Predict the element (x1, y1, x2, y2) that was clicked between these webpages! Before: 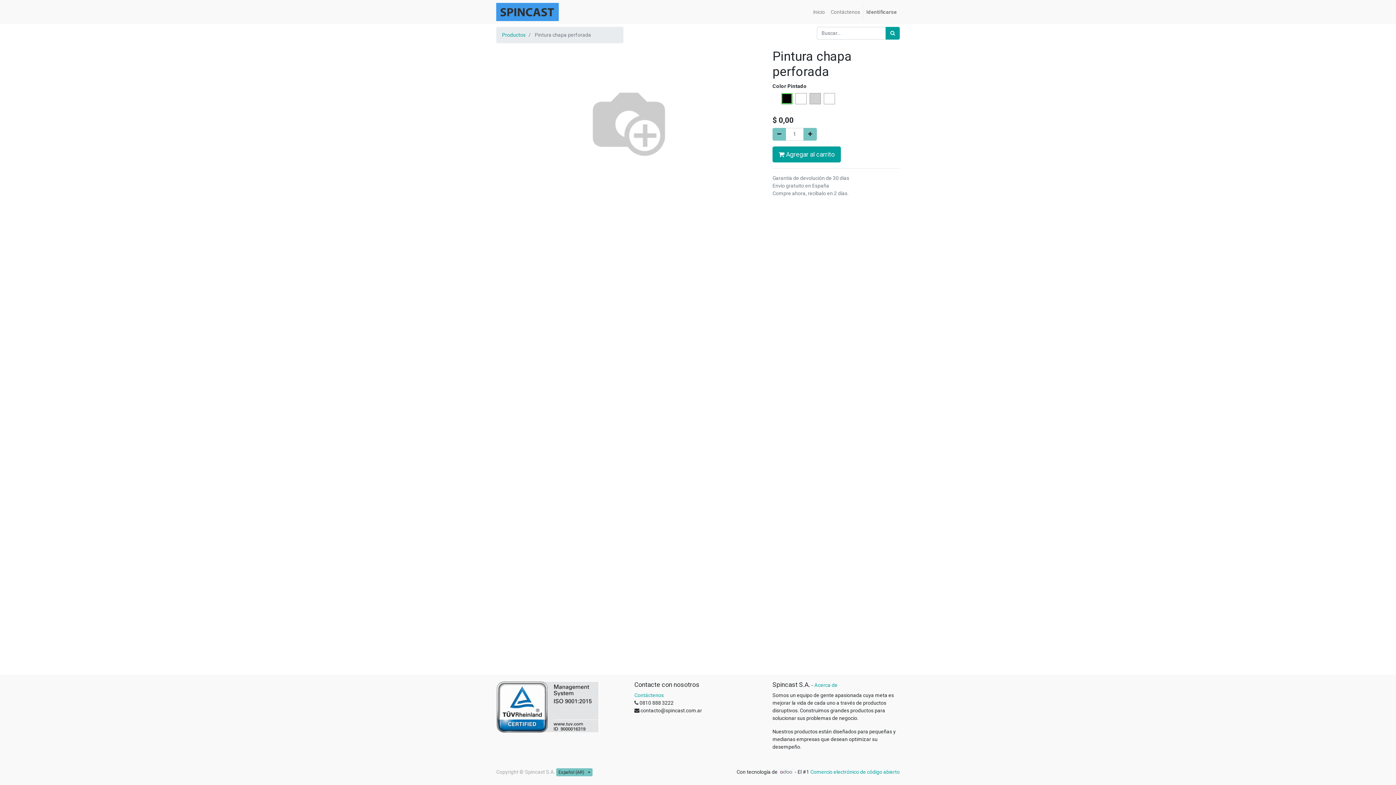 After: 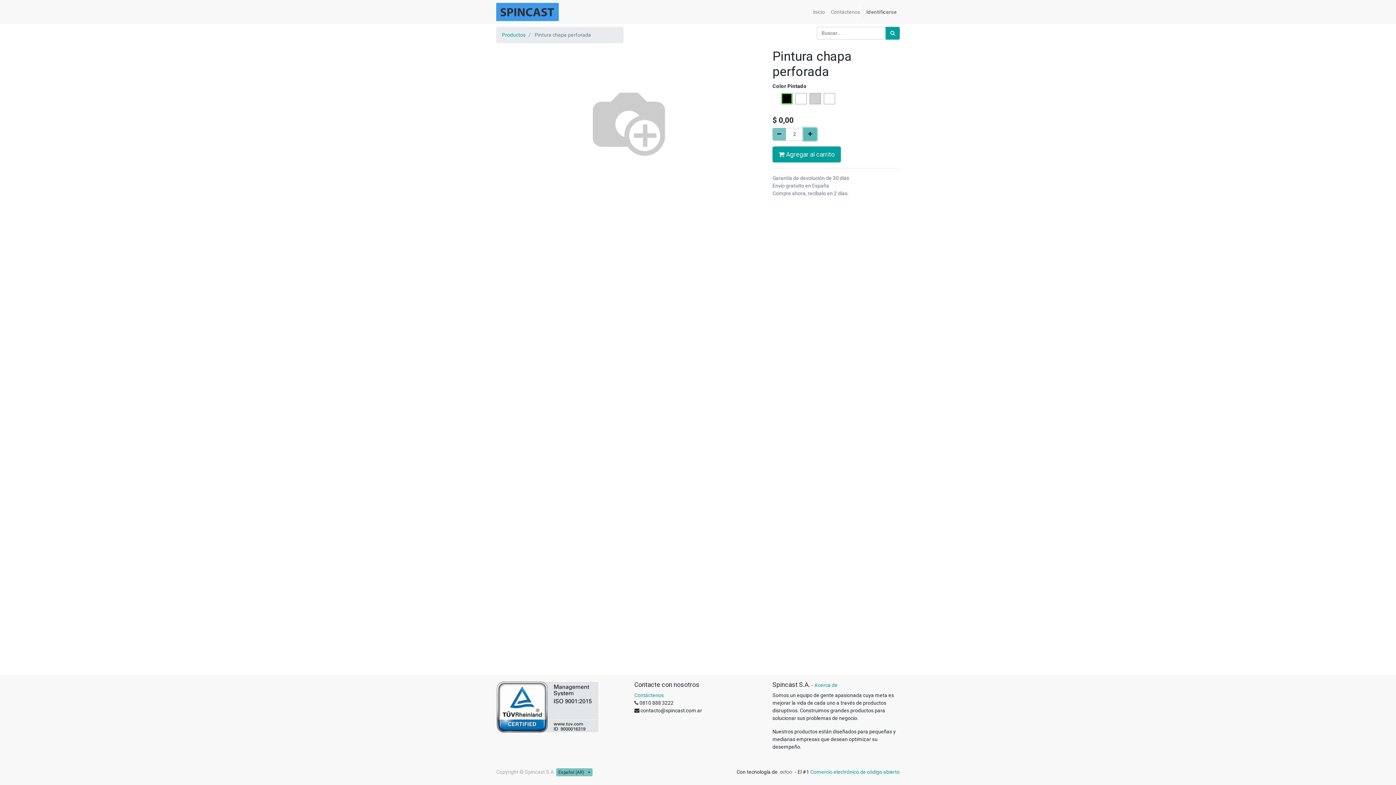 Action: bbox: (803, 128, 817, 140) label: Agregue uno